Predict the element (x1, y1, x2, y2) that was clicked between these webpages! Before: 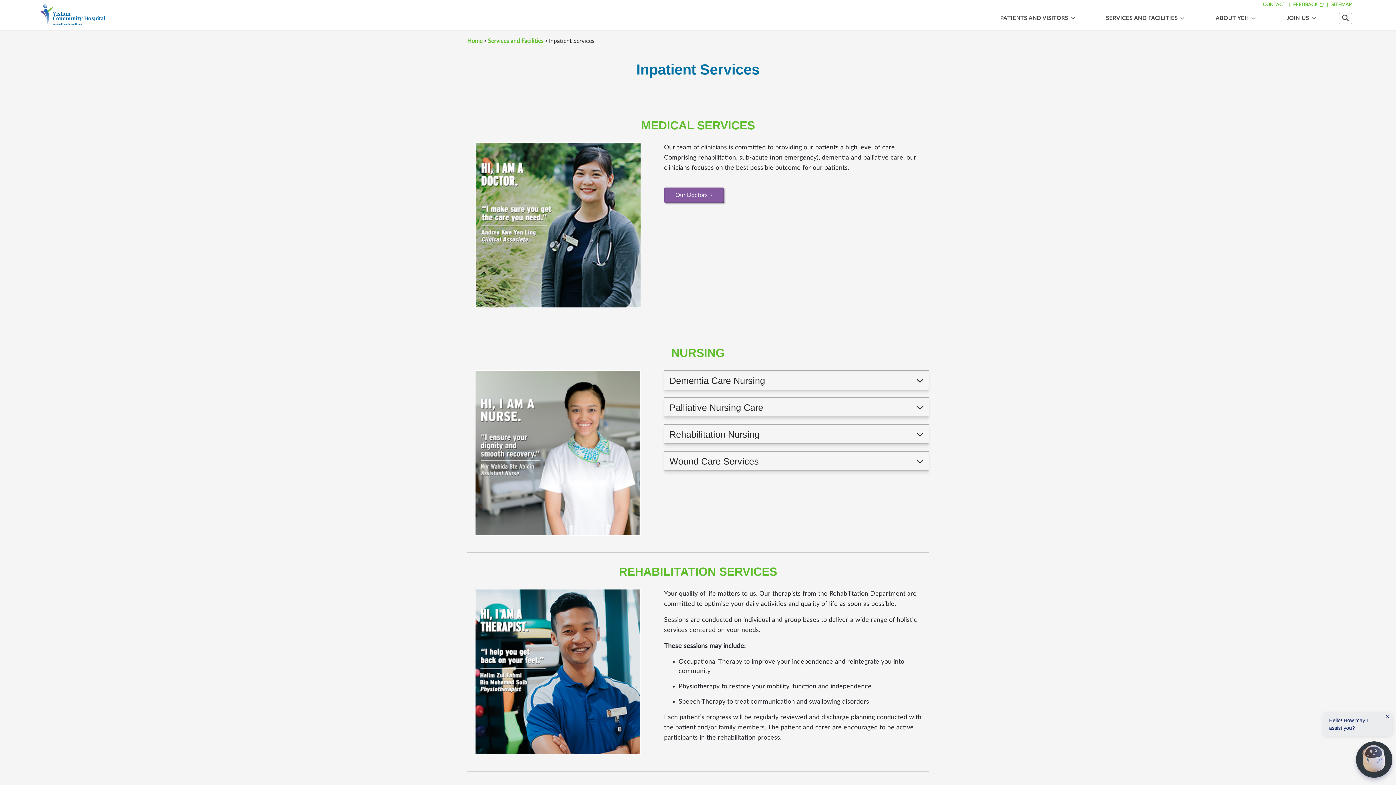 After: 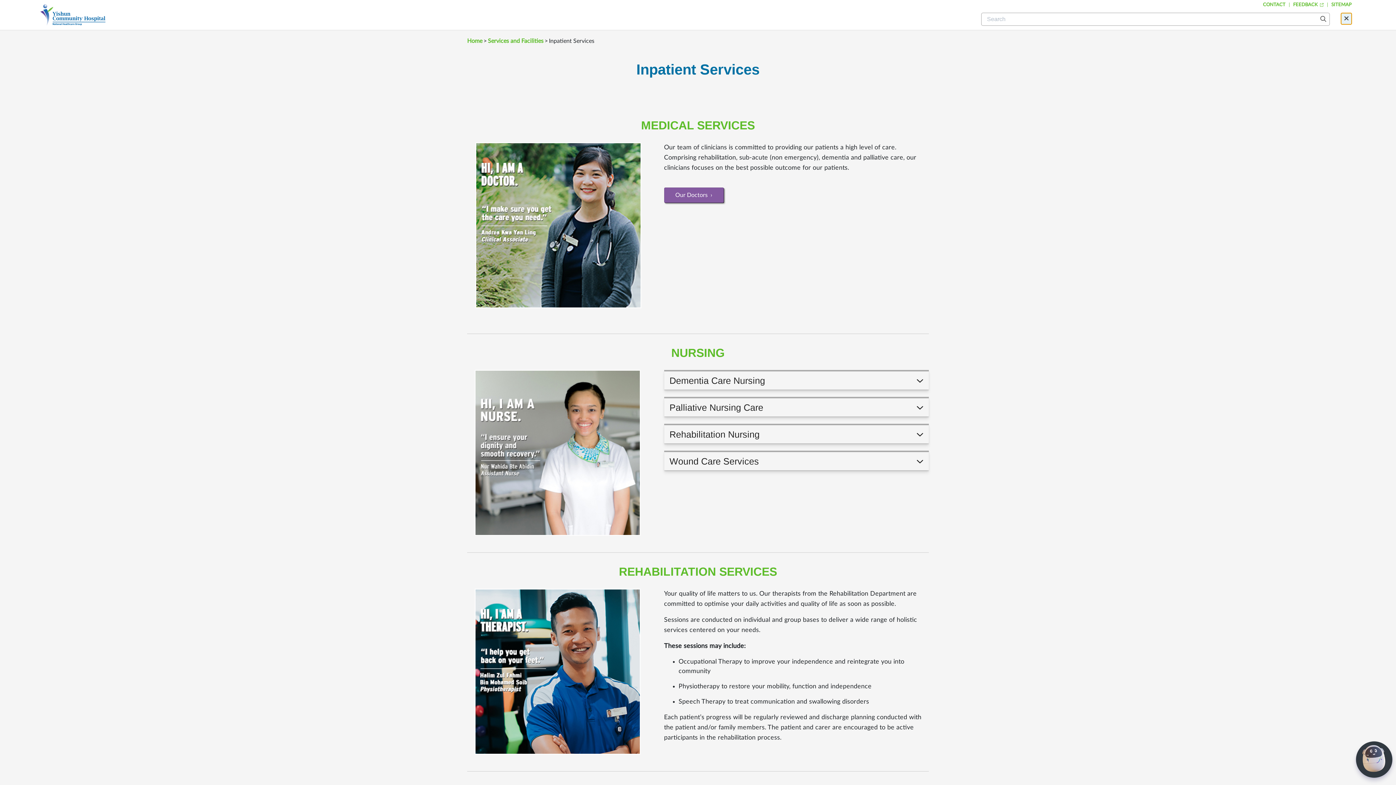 Action: bbox: (1339, 12, 1352, 24)